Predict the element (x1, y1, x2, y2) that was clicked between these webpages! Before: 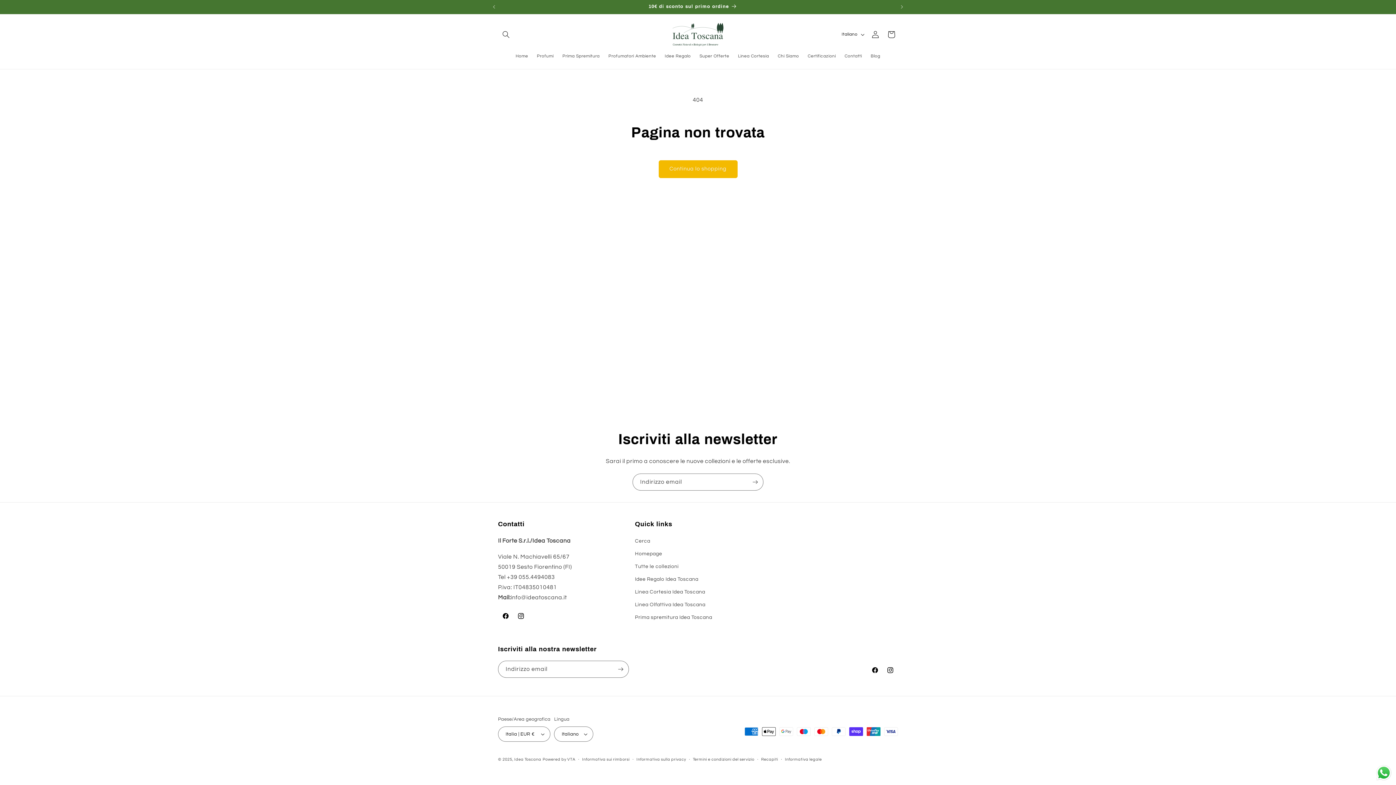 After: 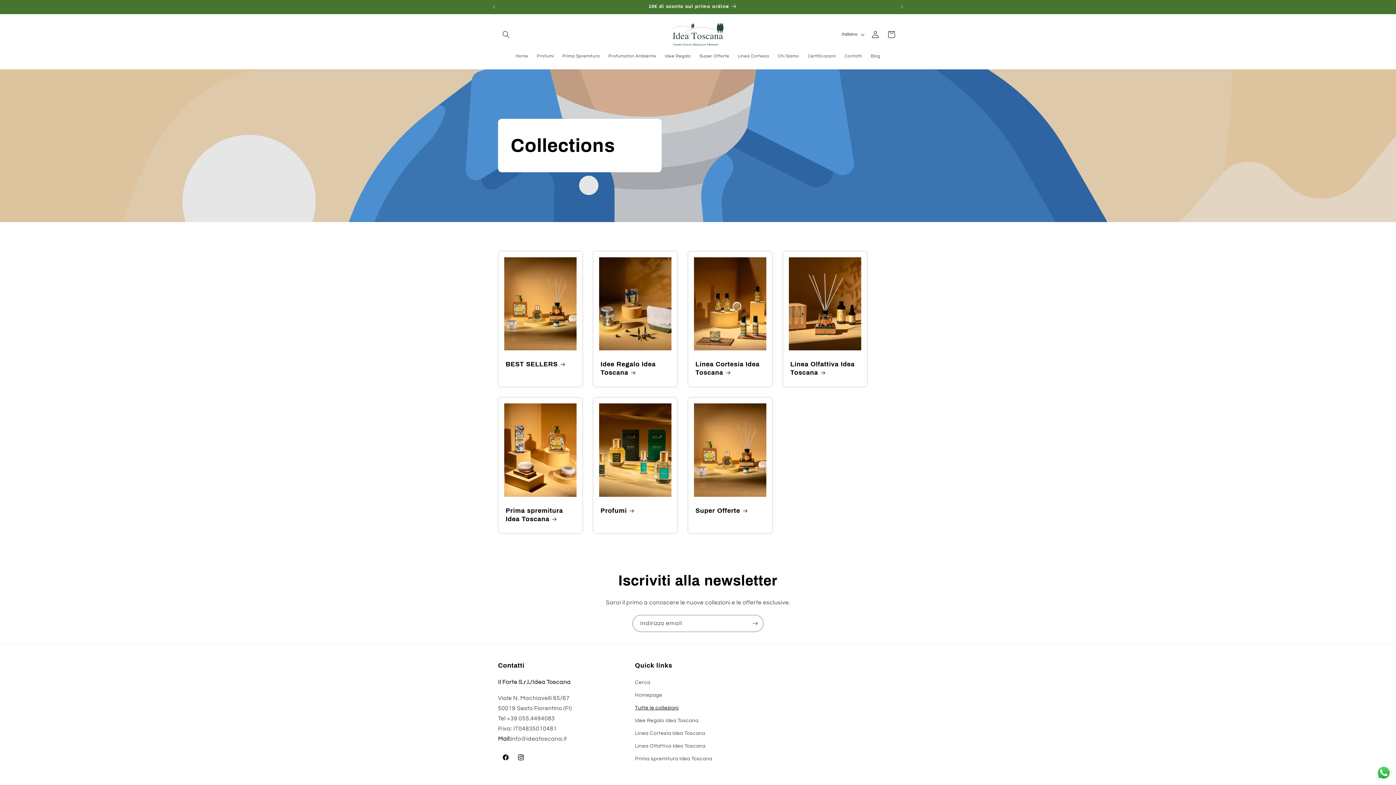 Action: bbox: (635, 560, 678, 573) label: Tutte le collezioni